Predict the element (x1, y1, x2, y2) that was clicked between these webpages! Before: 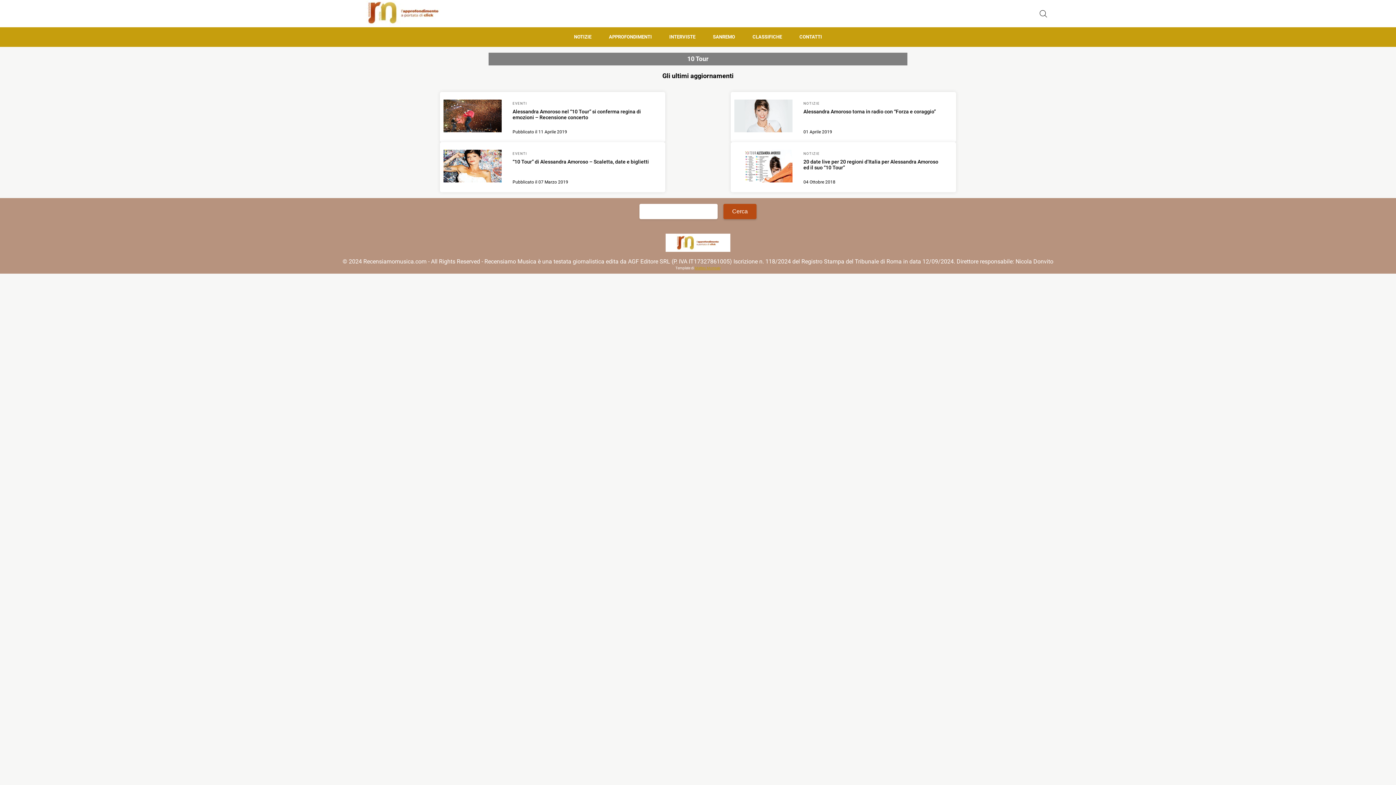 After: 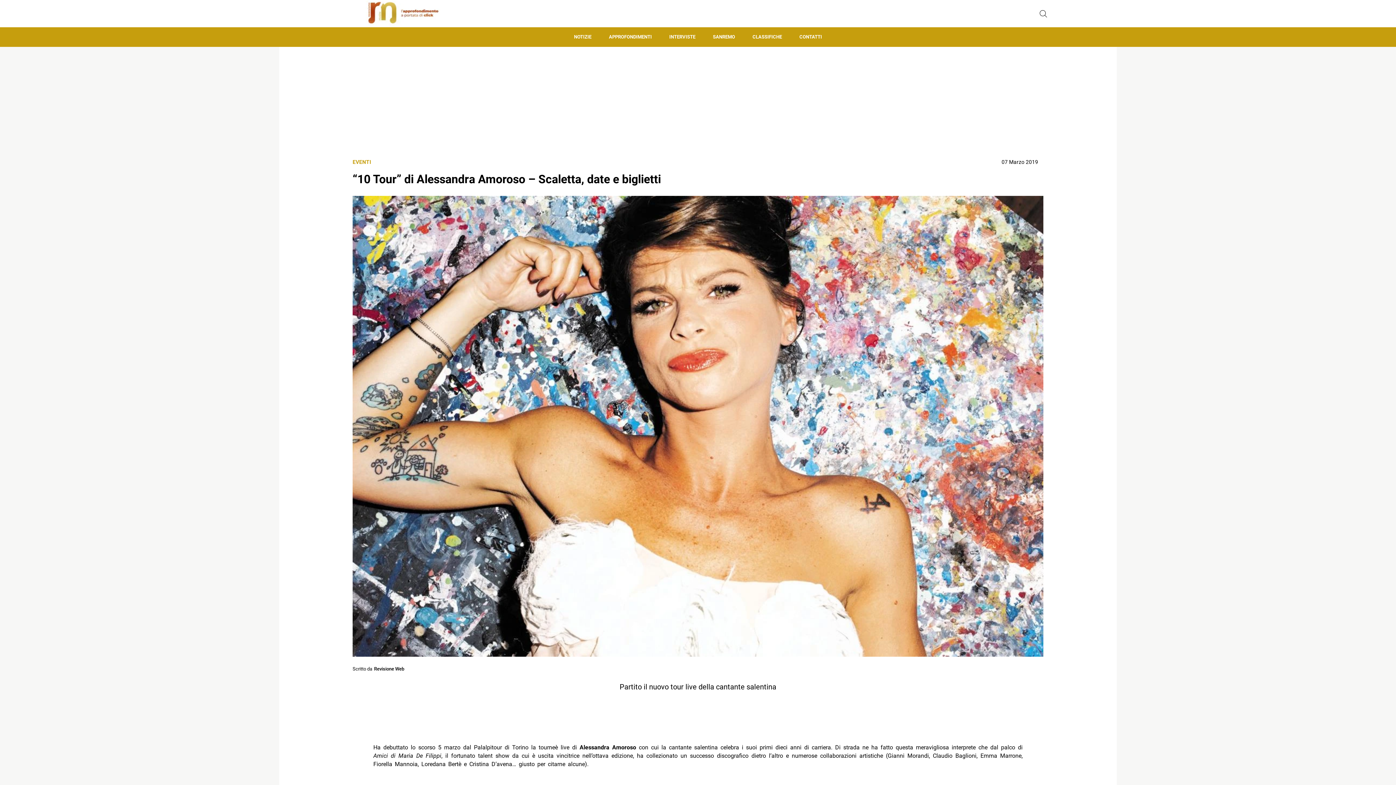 Action: bbox: (512, 155, 649, 179) label: Scopri di più su “10 Tour” di Alessandra Amoroso – Scaletta, date e biglietti